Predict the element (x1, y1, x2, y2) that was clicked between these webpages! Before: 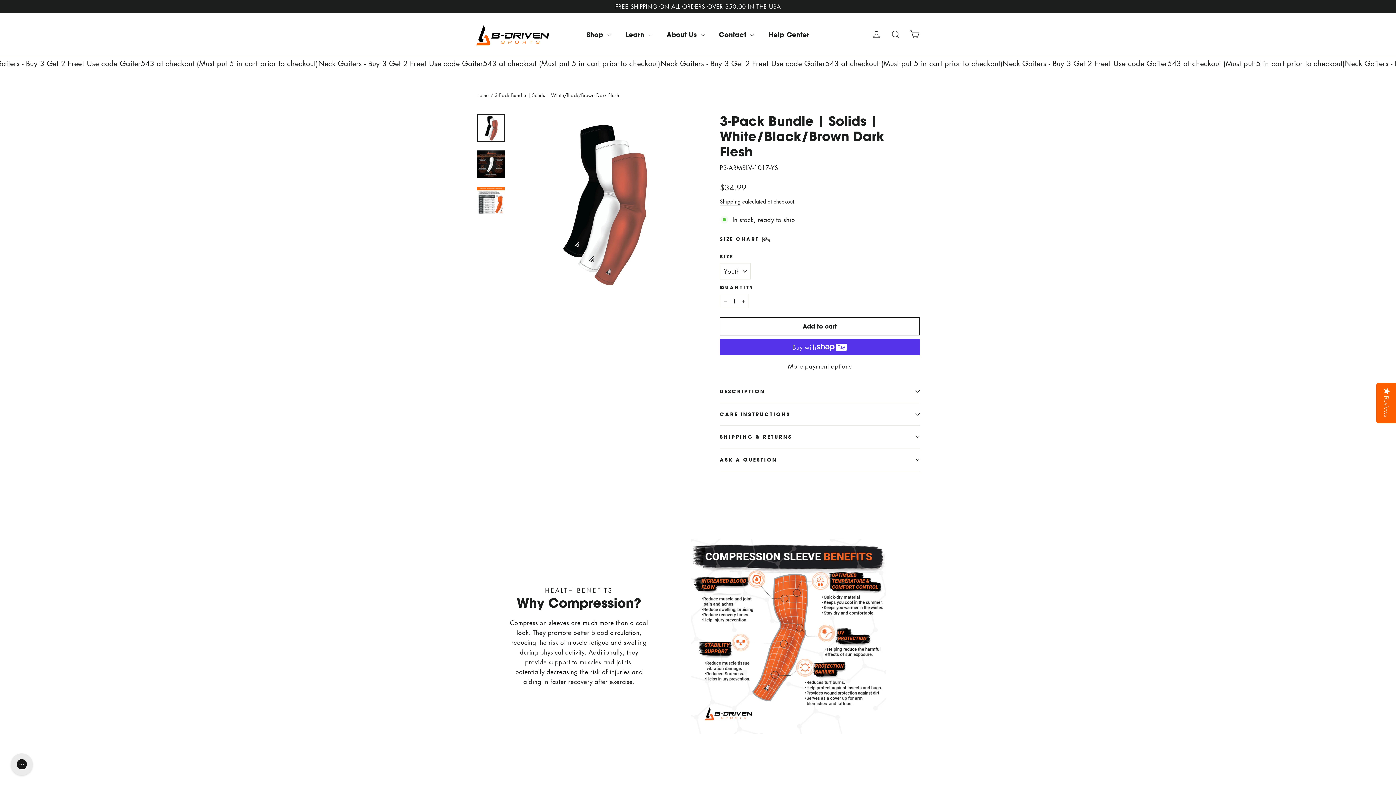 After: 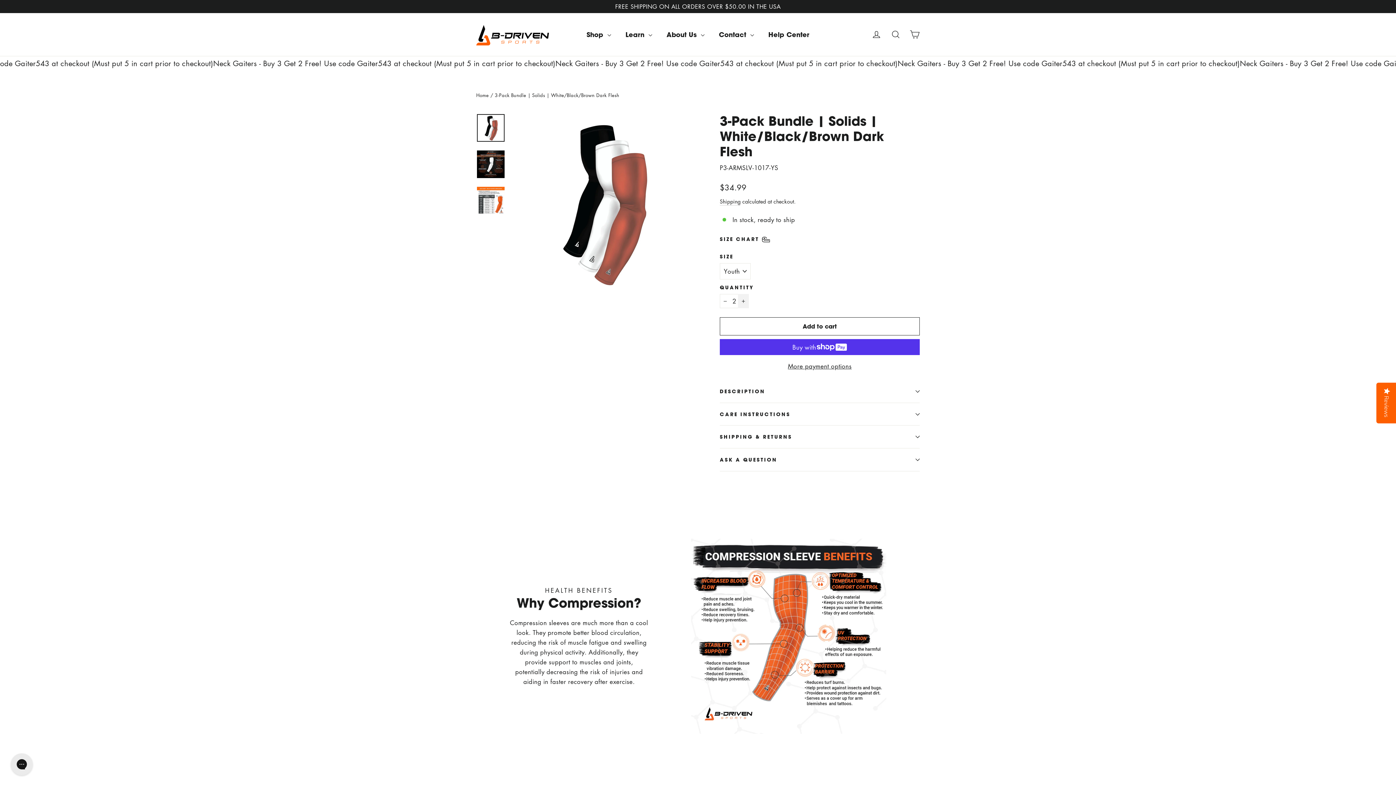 Action: bbox: (738, 294, 749, 308) label: Increase item quantity by one